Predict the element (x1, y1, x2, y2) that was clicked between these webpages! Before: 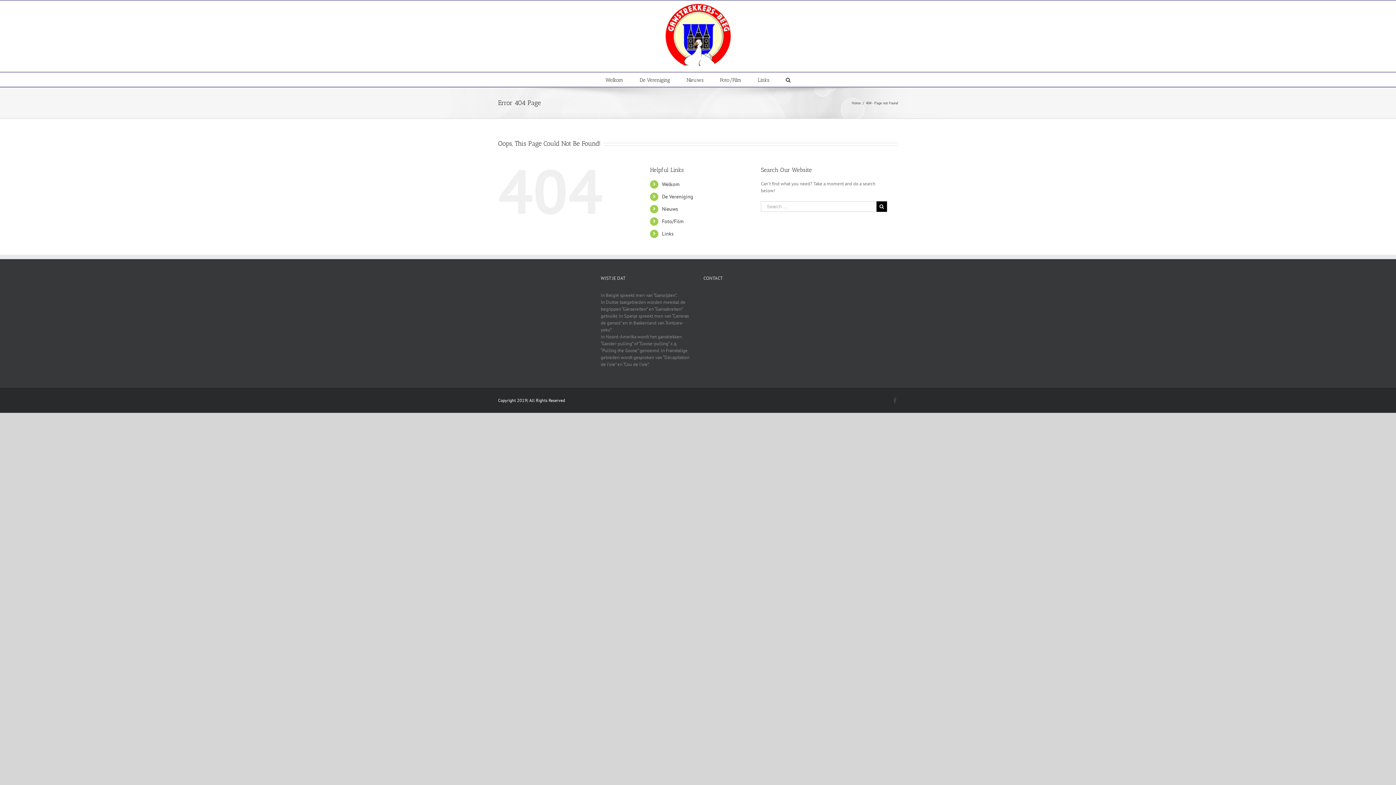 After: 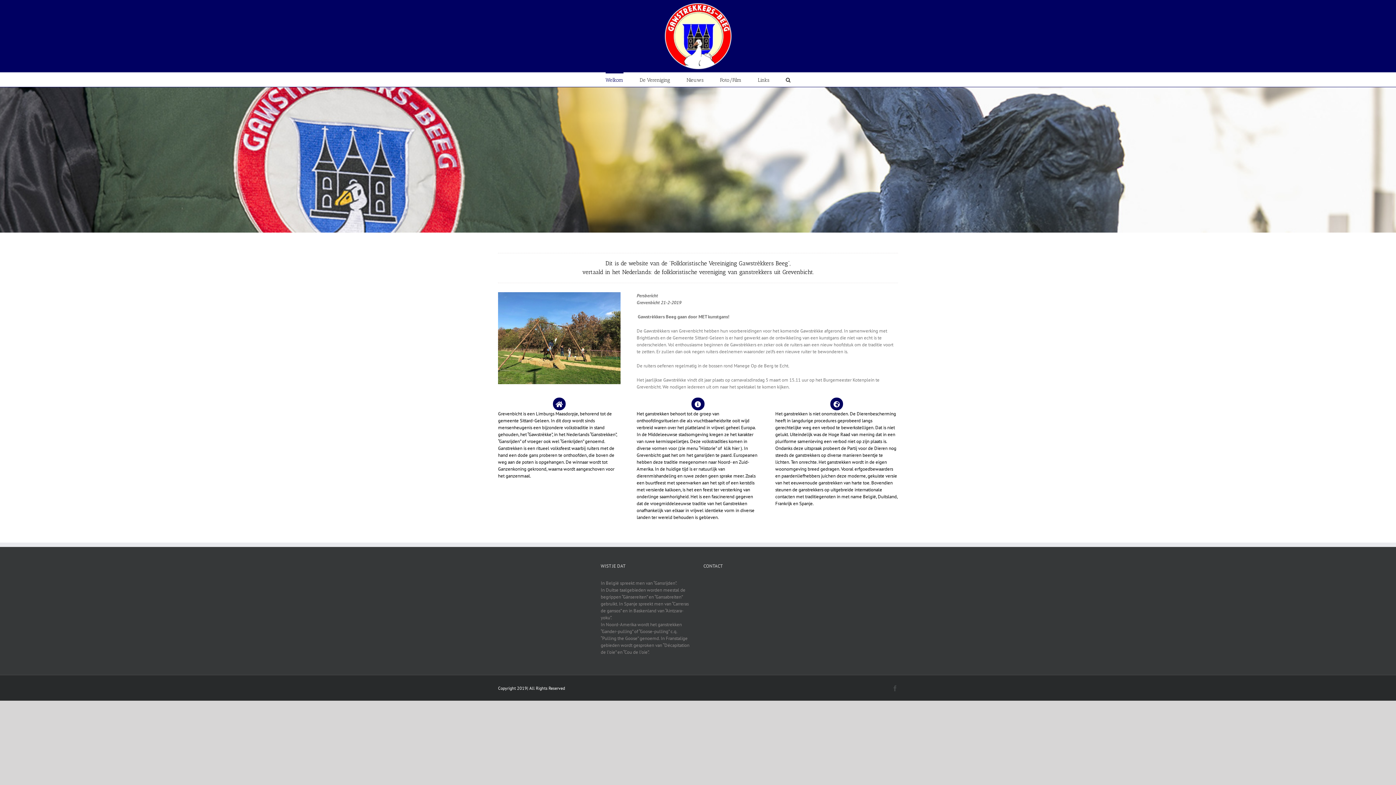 Action: bbox: (663, 2, 732, 70)